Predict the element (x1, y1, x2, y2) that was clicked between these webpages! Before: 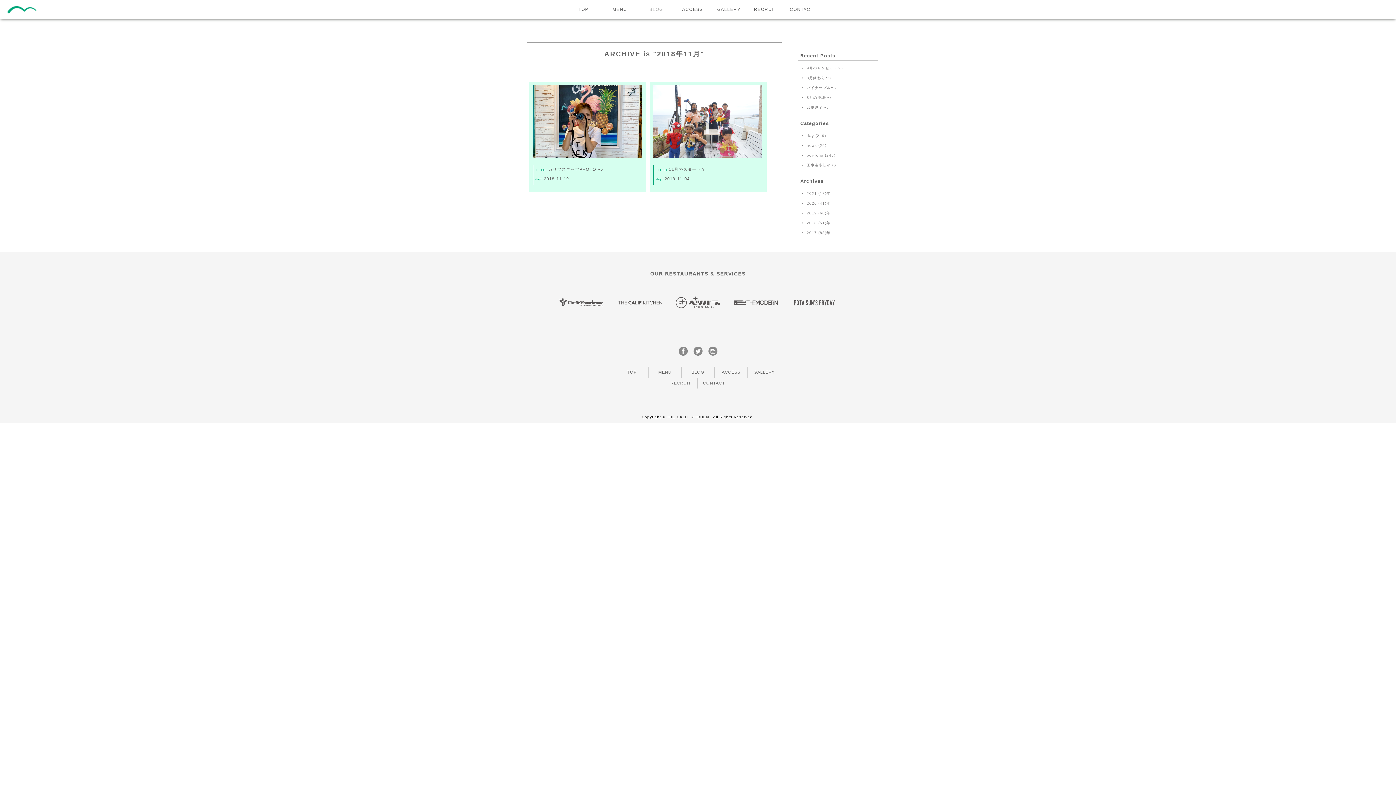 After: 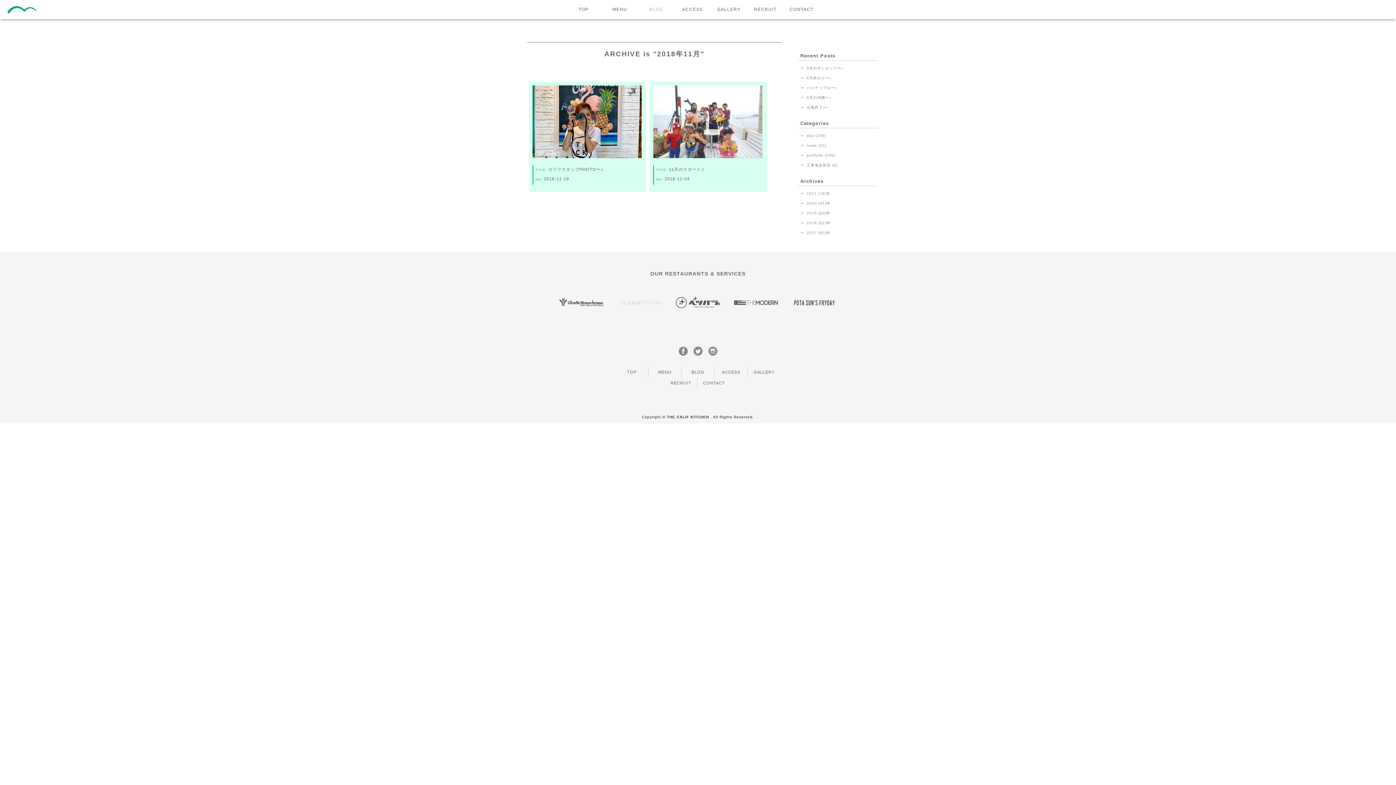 Action: bbox: (614, 305, 665, 311)